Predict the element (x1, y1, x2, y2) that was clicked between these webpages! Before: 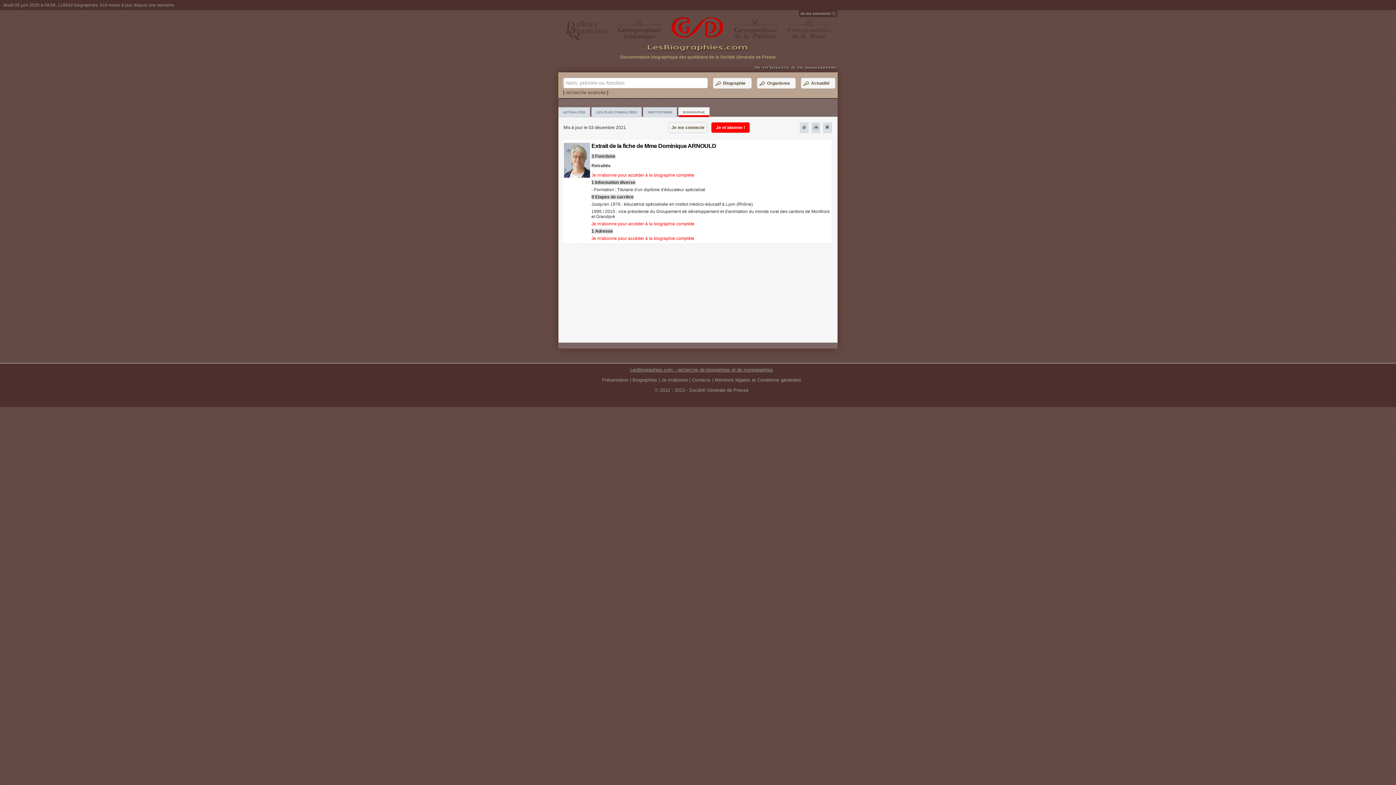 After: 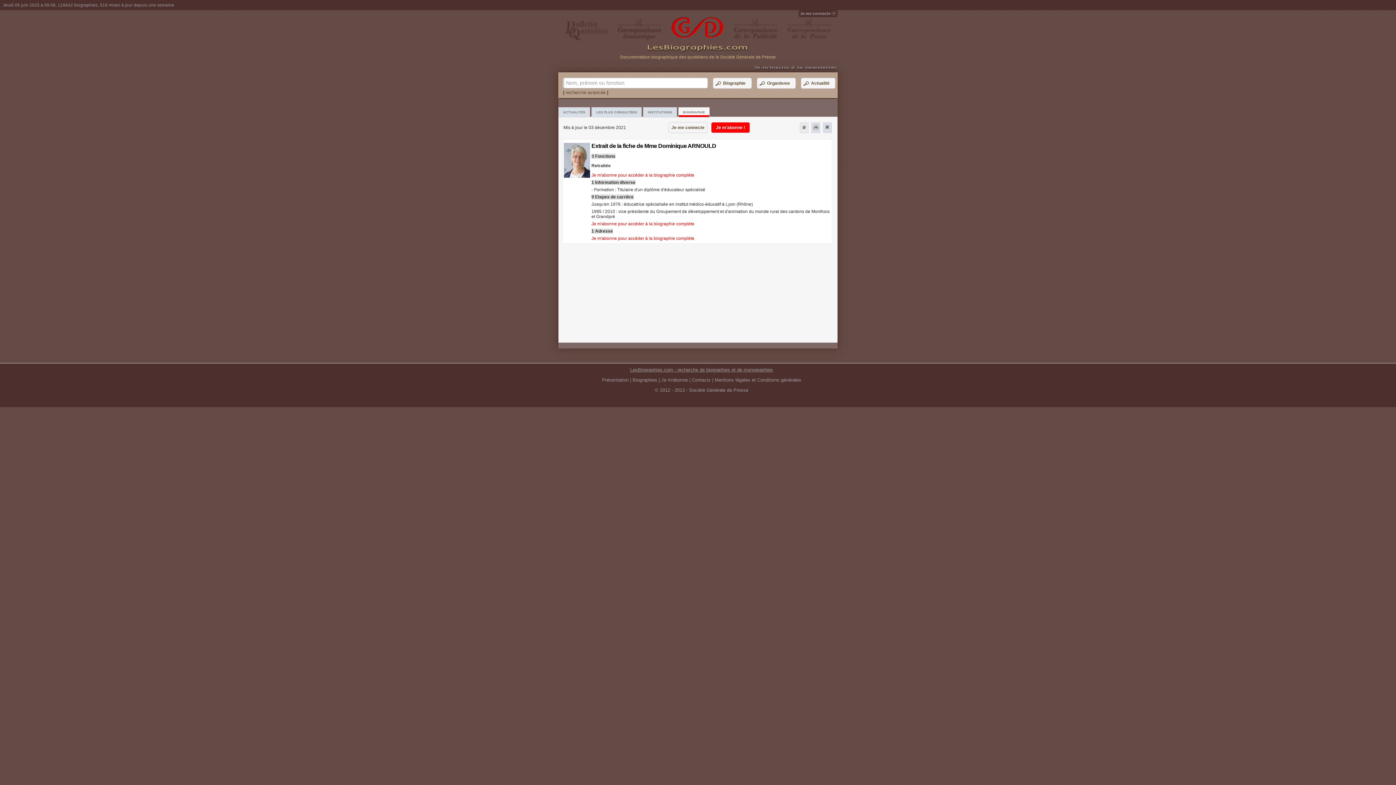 Action: bbox: (800, 122, 808, 133)